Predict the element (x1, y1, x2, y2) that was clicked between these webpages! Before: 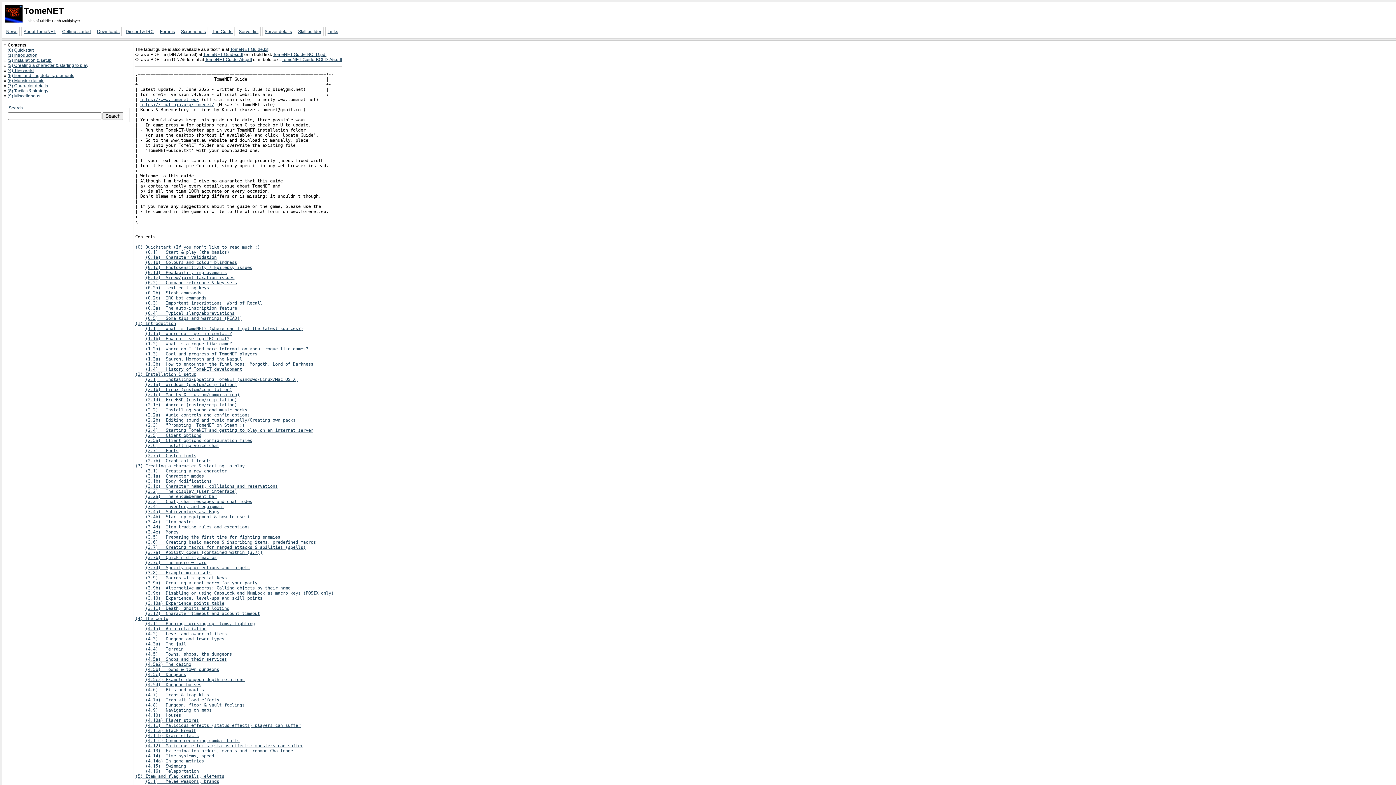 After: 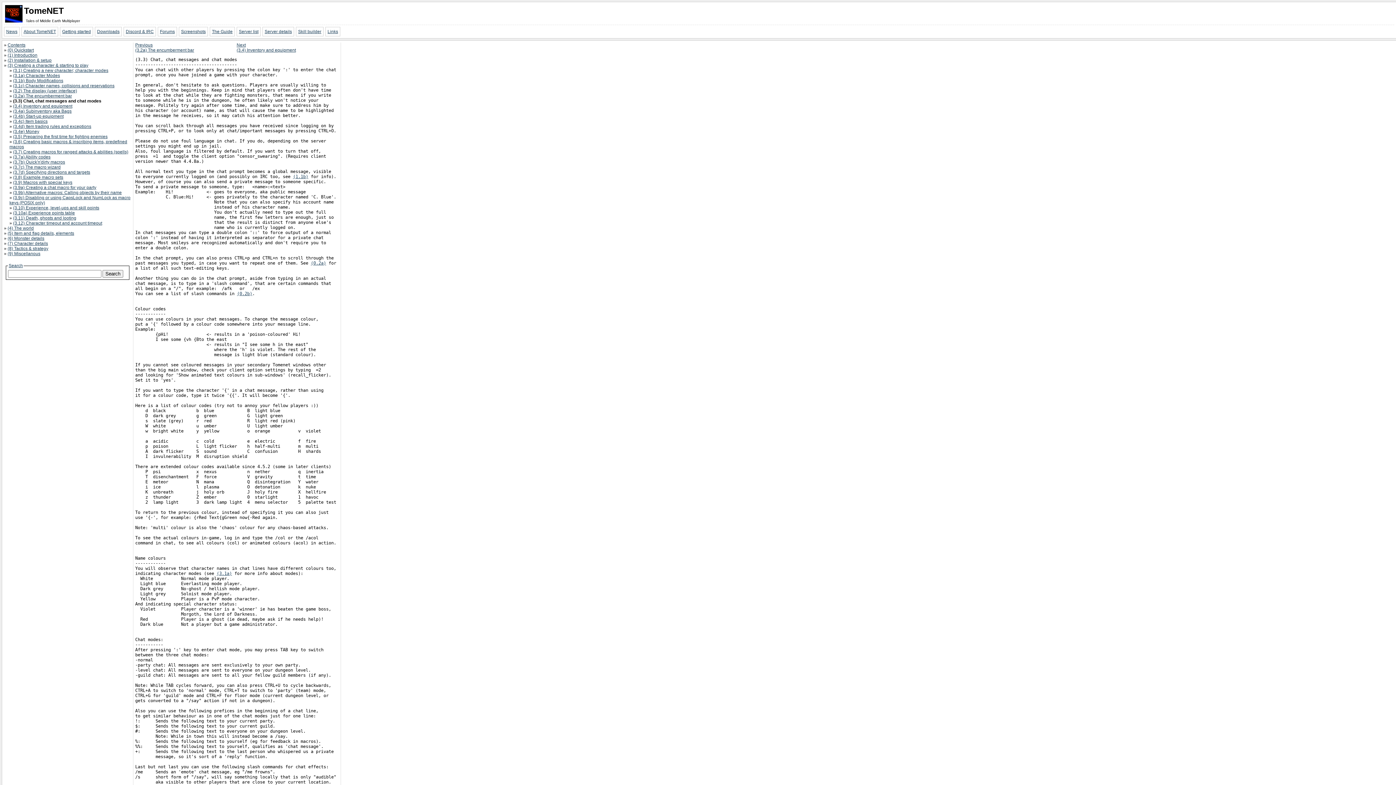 Action: label: (3.3)   Chat, chat messages and chat modes bbox: (145, 499, 252, 504)